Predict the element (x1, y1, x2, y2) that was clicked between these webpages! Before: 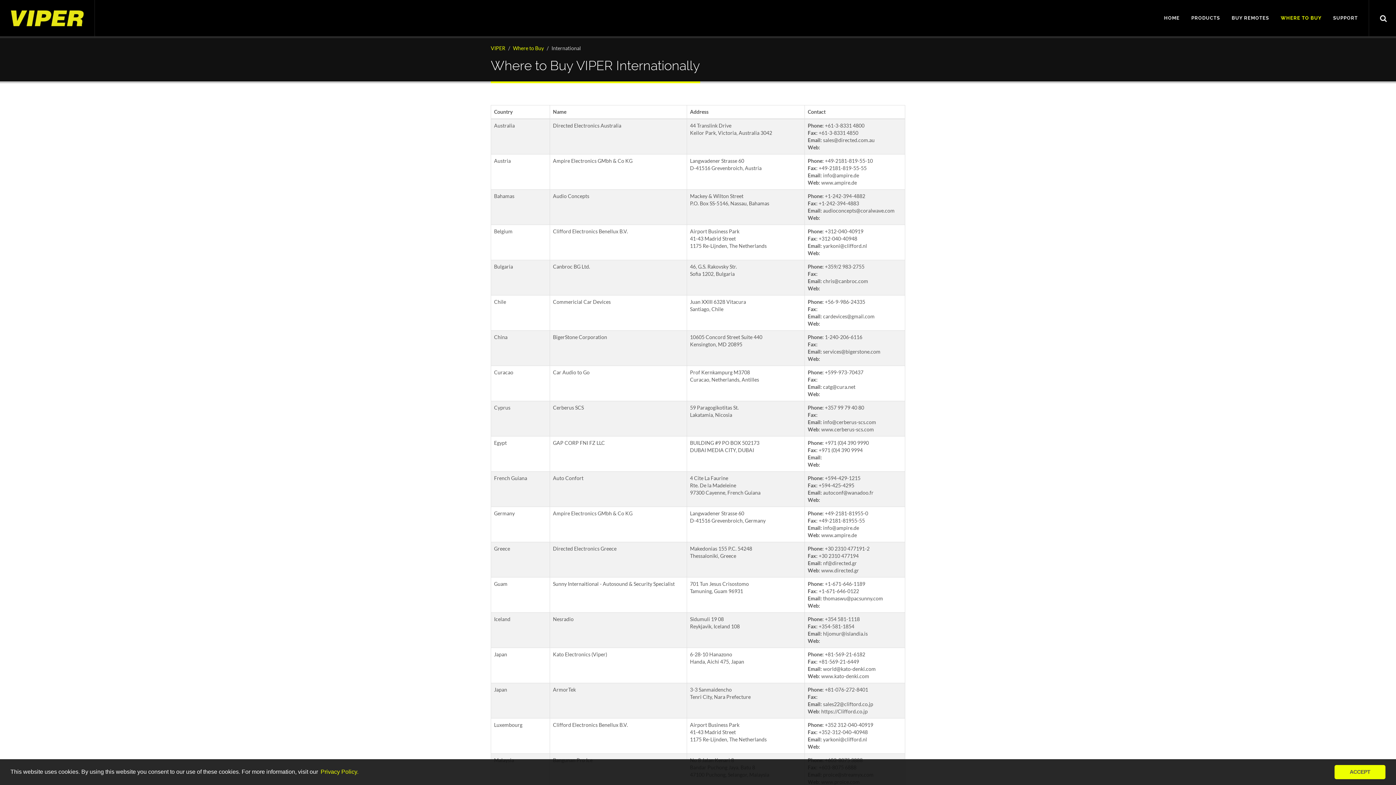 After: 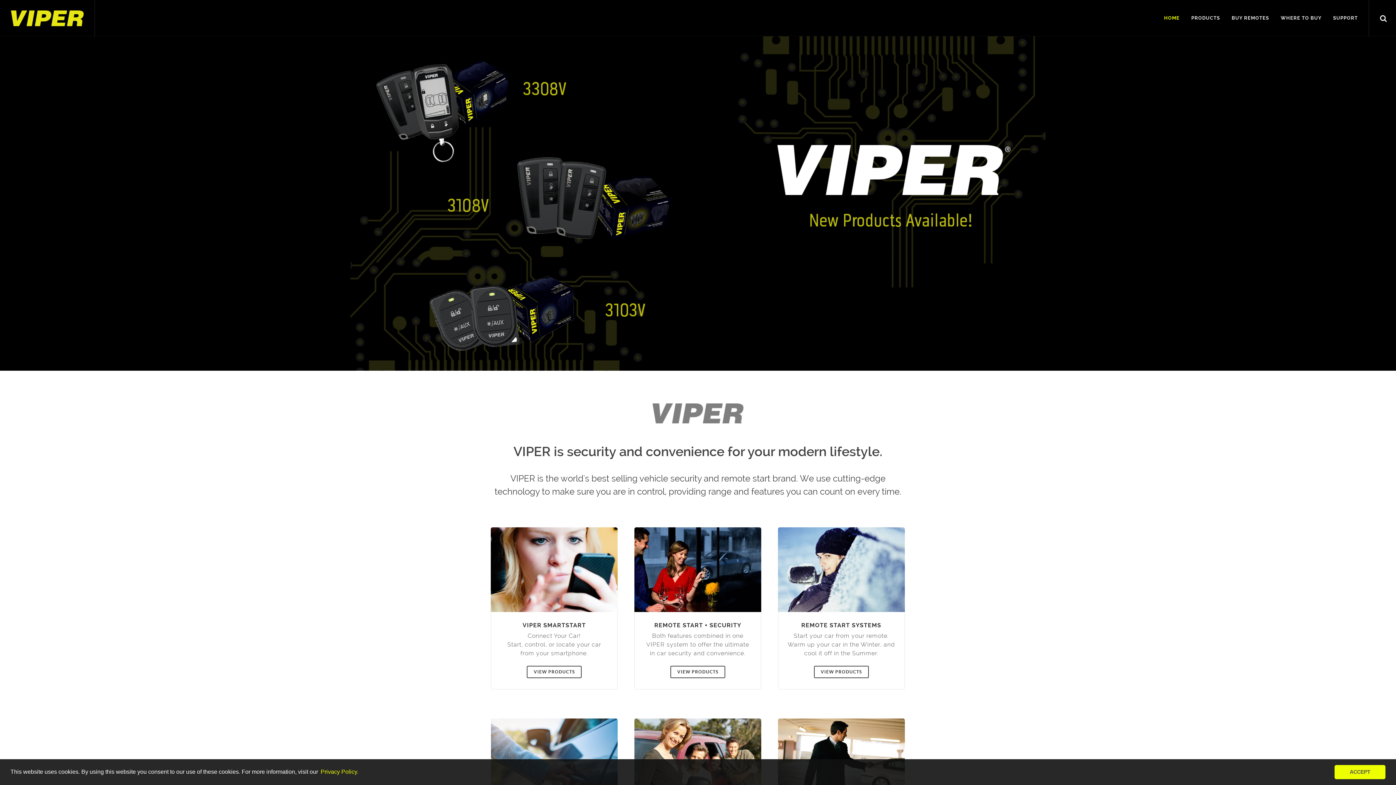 Action: label: HOME bbox: (1158, 0, 1185, 36)